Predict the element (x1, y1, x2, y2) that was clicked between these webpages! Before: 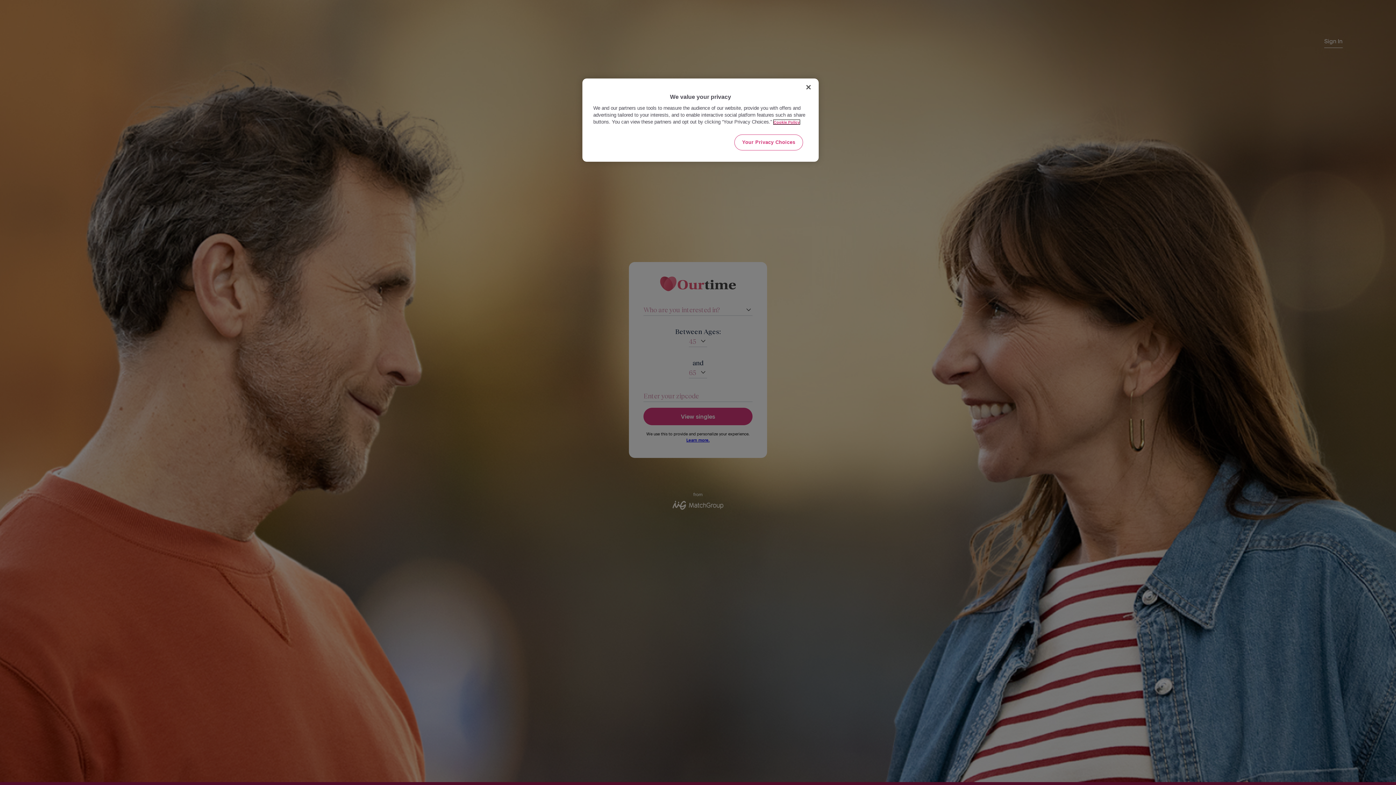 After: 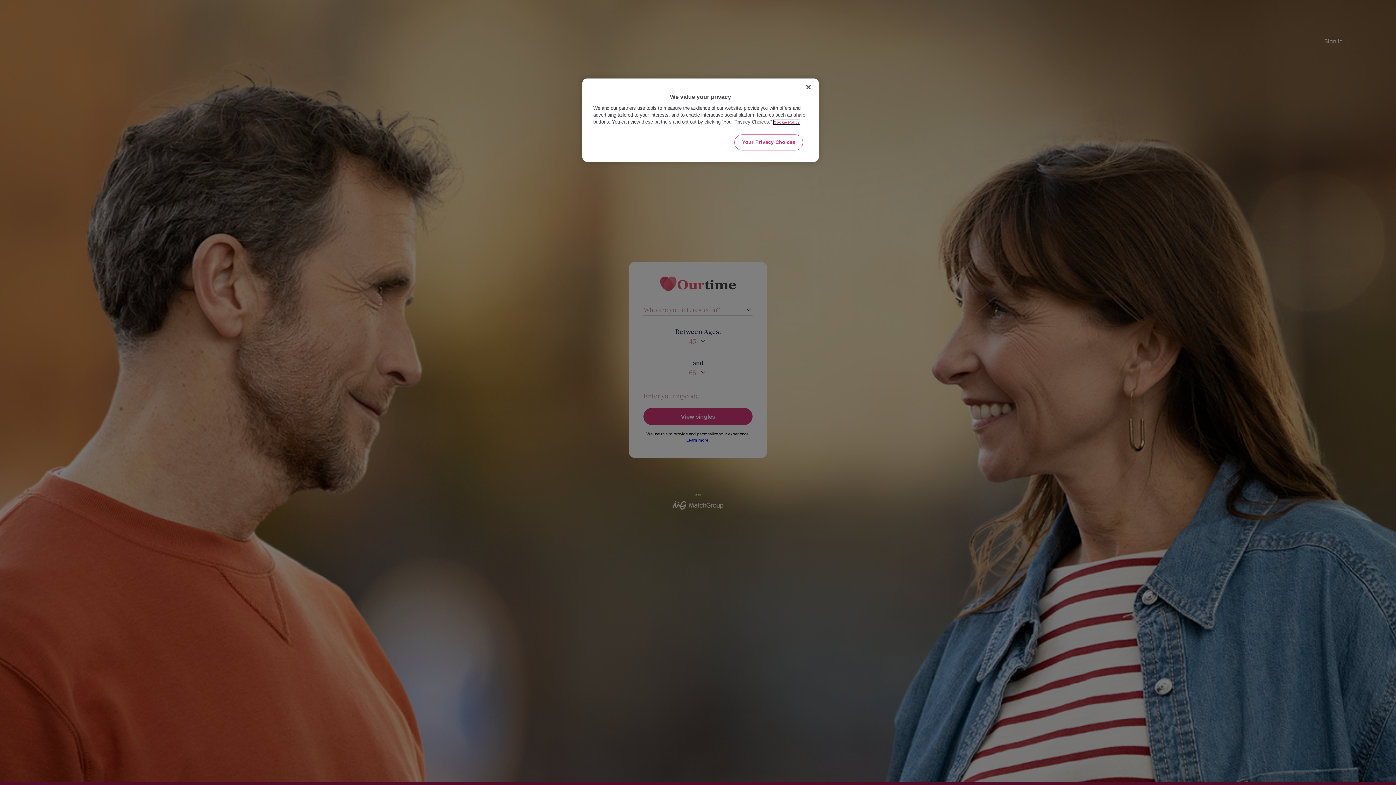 Action: label: More information about your privacy, opens in a new tab bbox: (773, 120, 800, 124)